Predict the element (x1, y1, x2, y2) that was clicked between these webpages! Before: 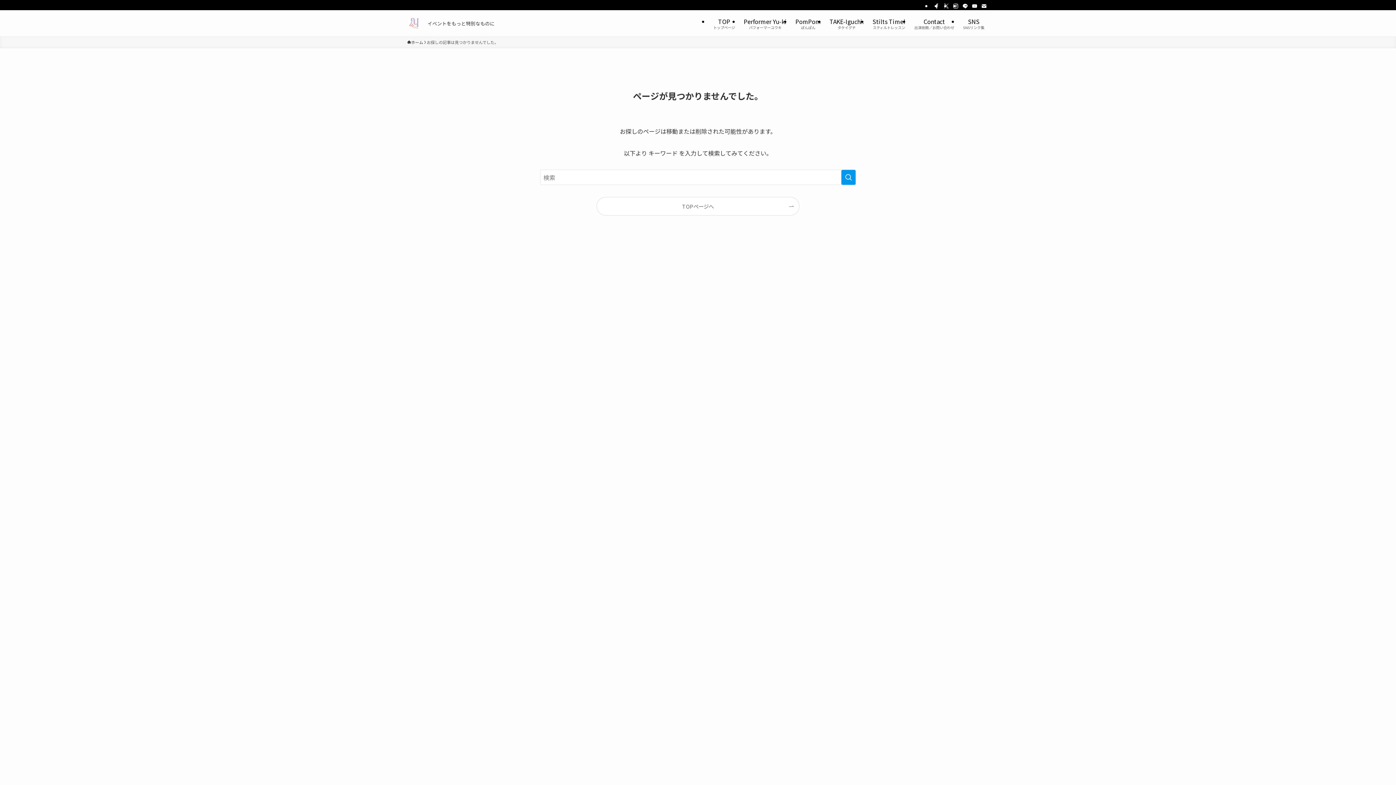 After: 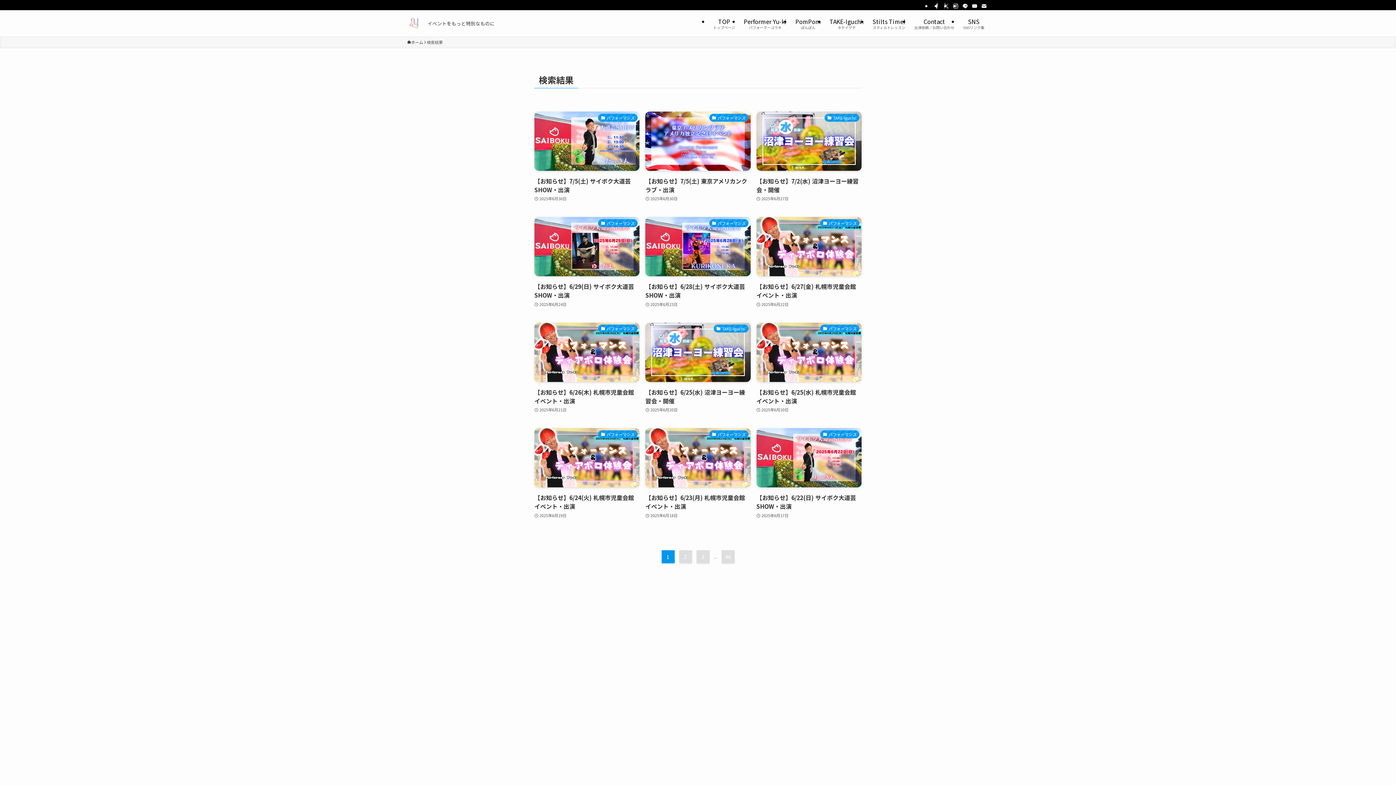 Action: label: 検索を実行する bbox: (841, 169, 856, 185)